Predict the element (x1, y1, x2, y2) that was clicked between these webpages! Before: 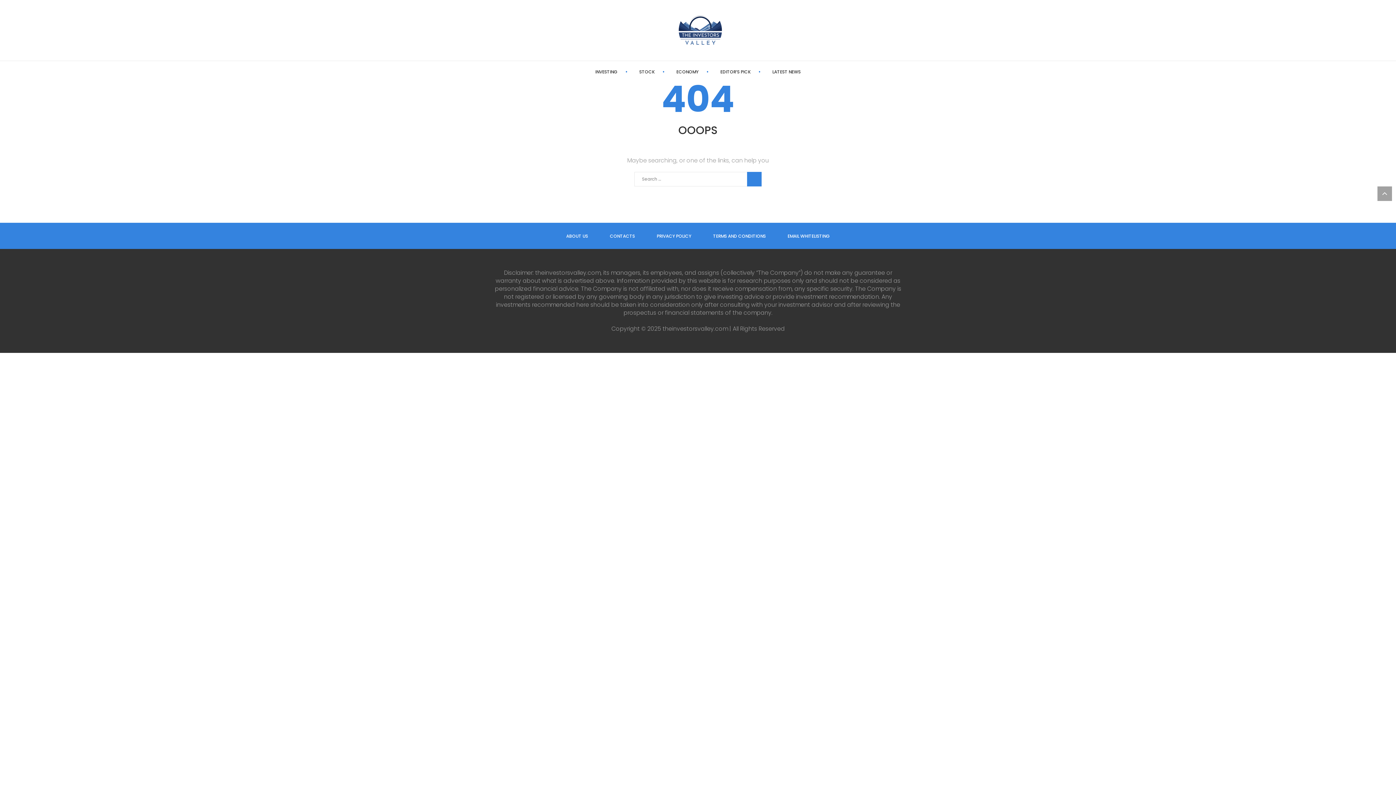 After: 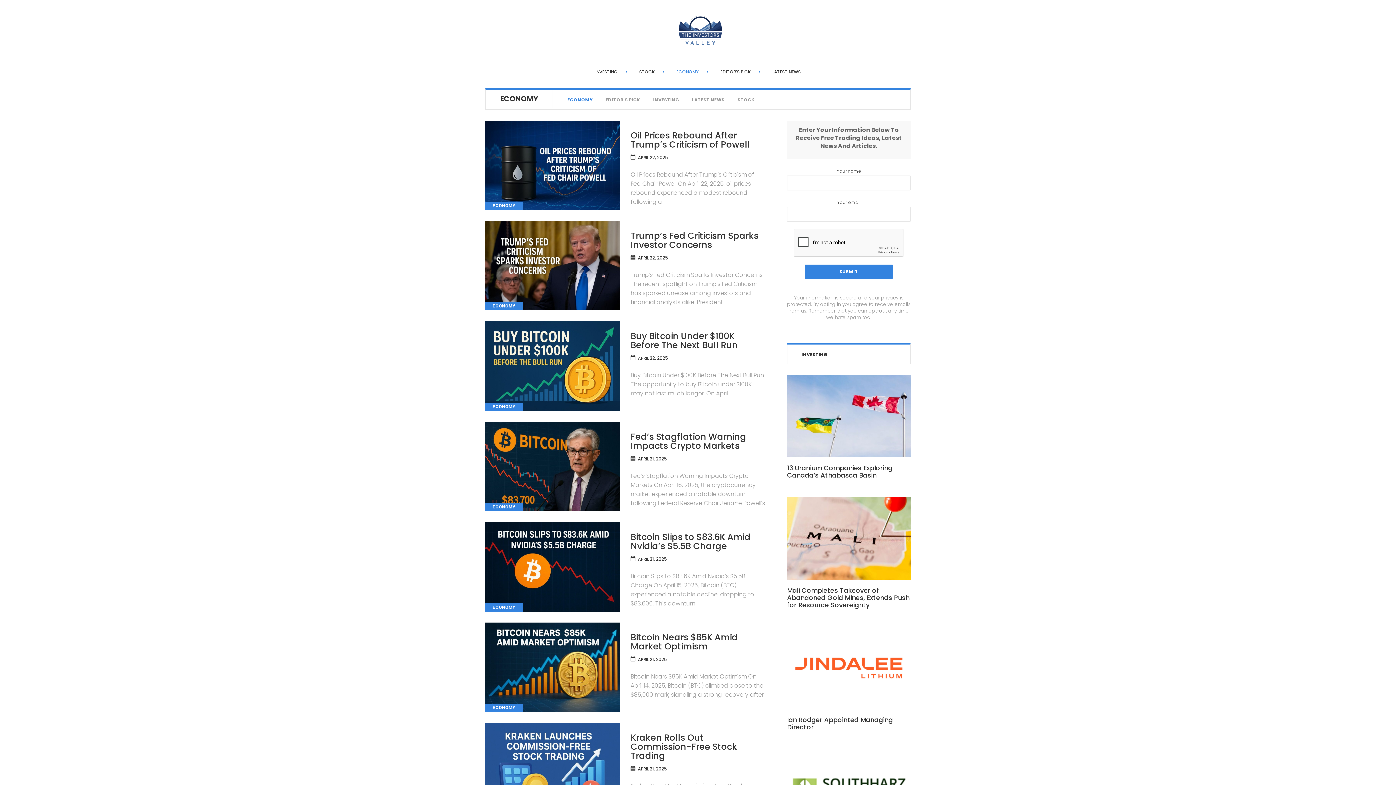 Action: label: ECONOMY bbox: (676, 68, 698, 74)